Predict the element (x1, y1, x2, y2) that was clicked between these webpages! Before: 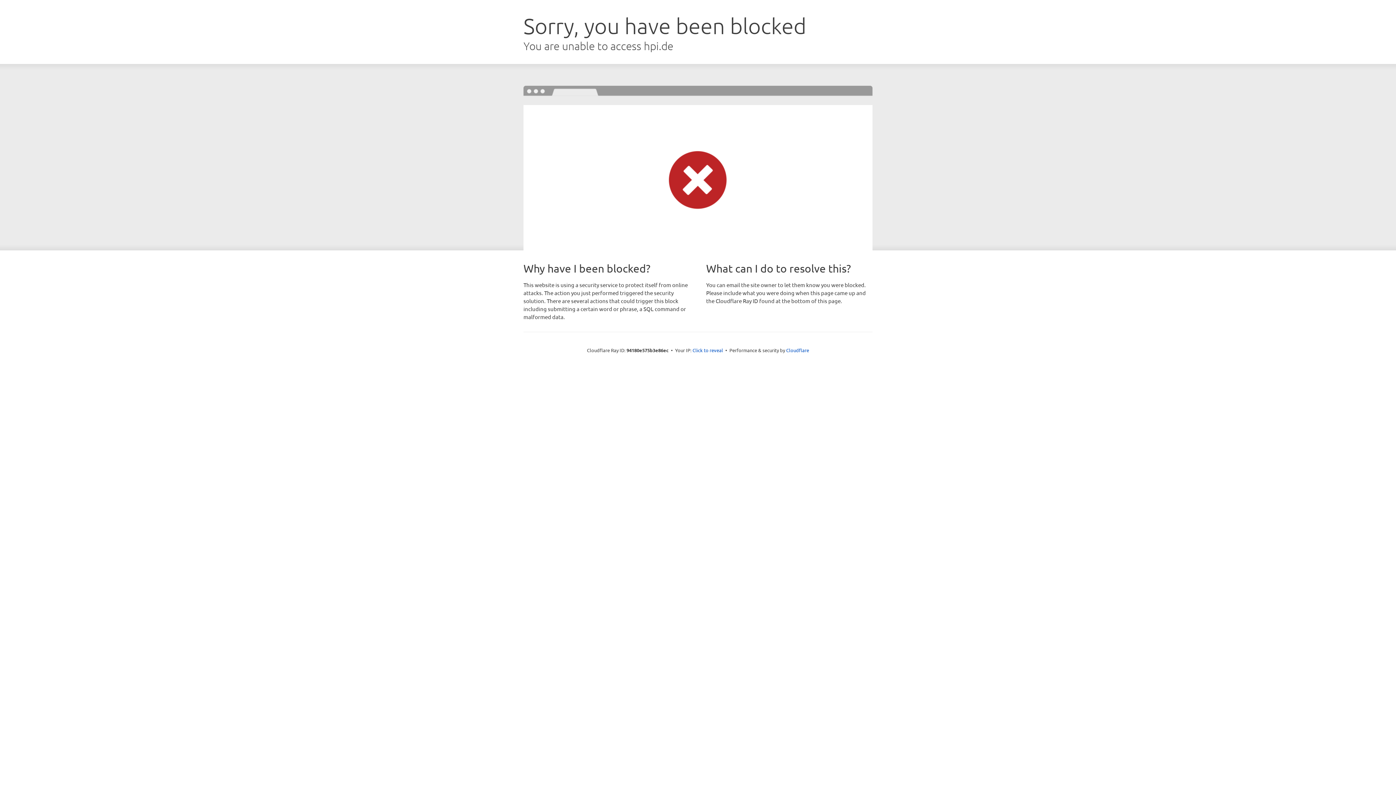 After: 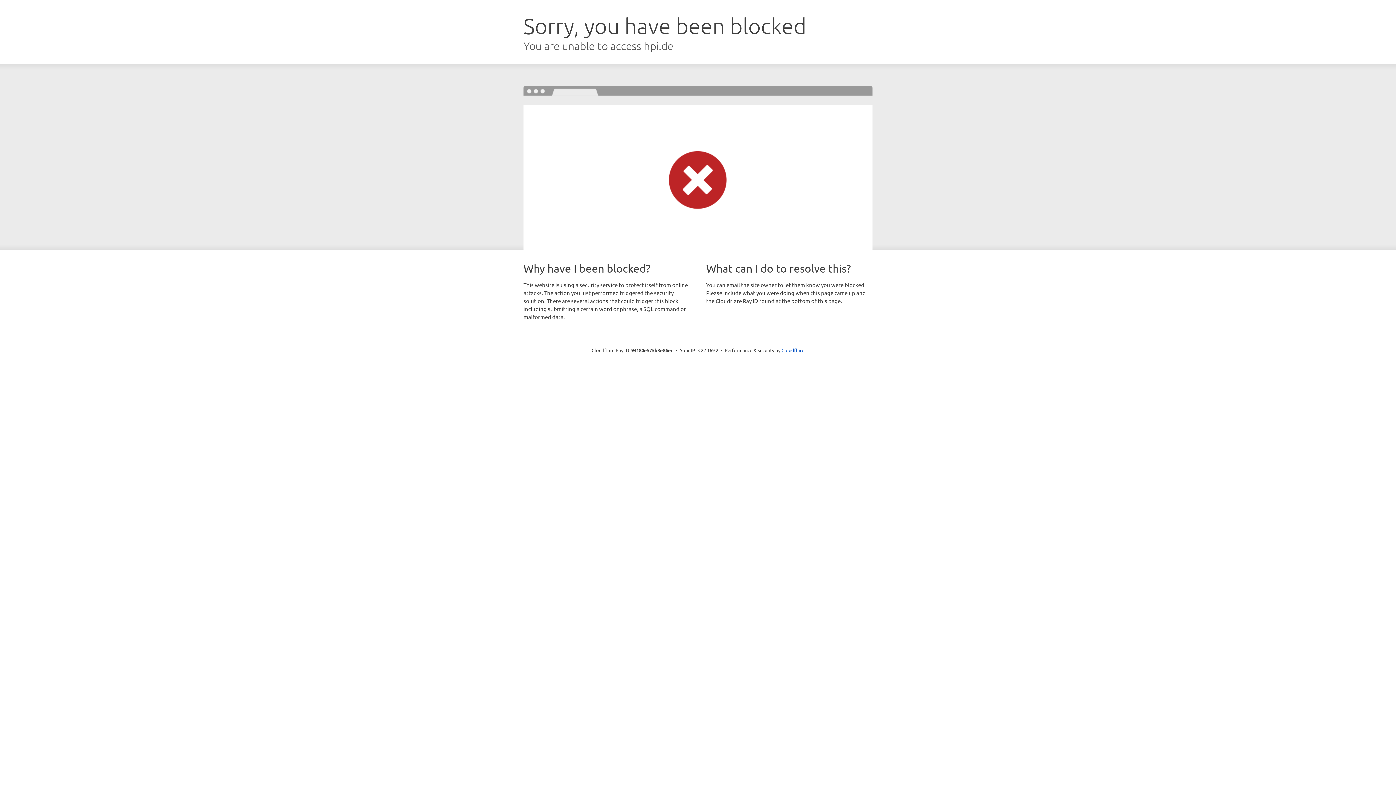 Action: bbox: (692, 346, 723, 353) label: Click to reveal